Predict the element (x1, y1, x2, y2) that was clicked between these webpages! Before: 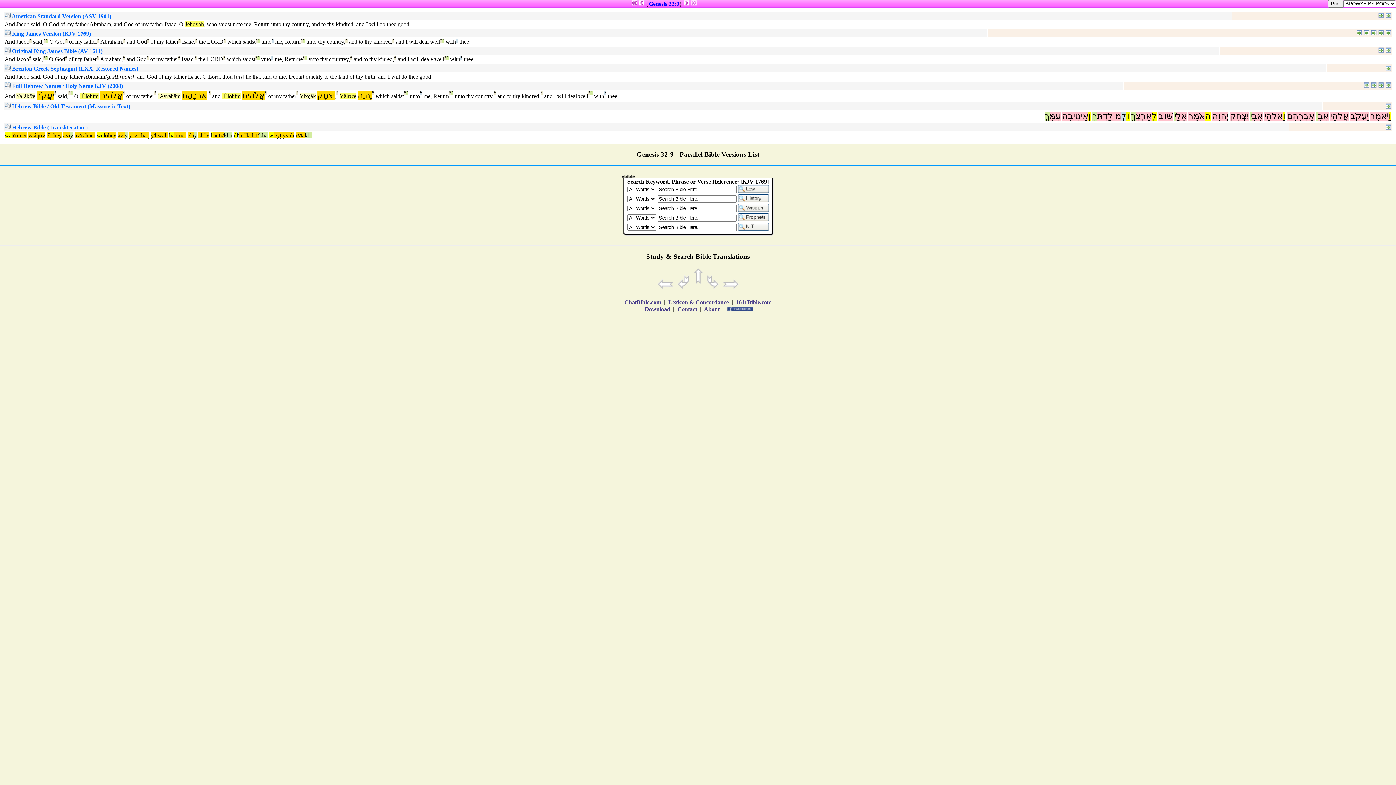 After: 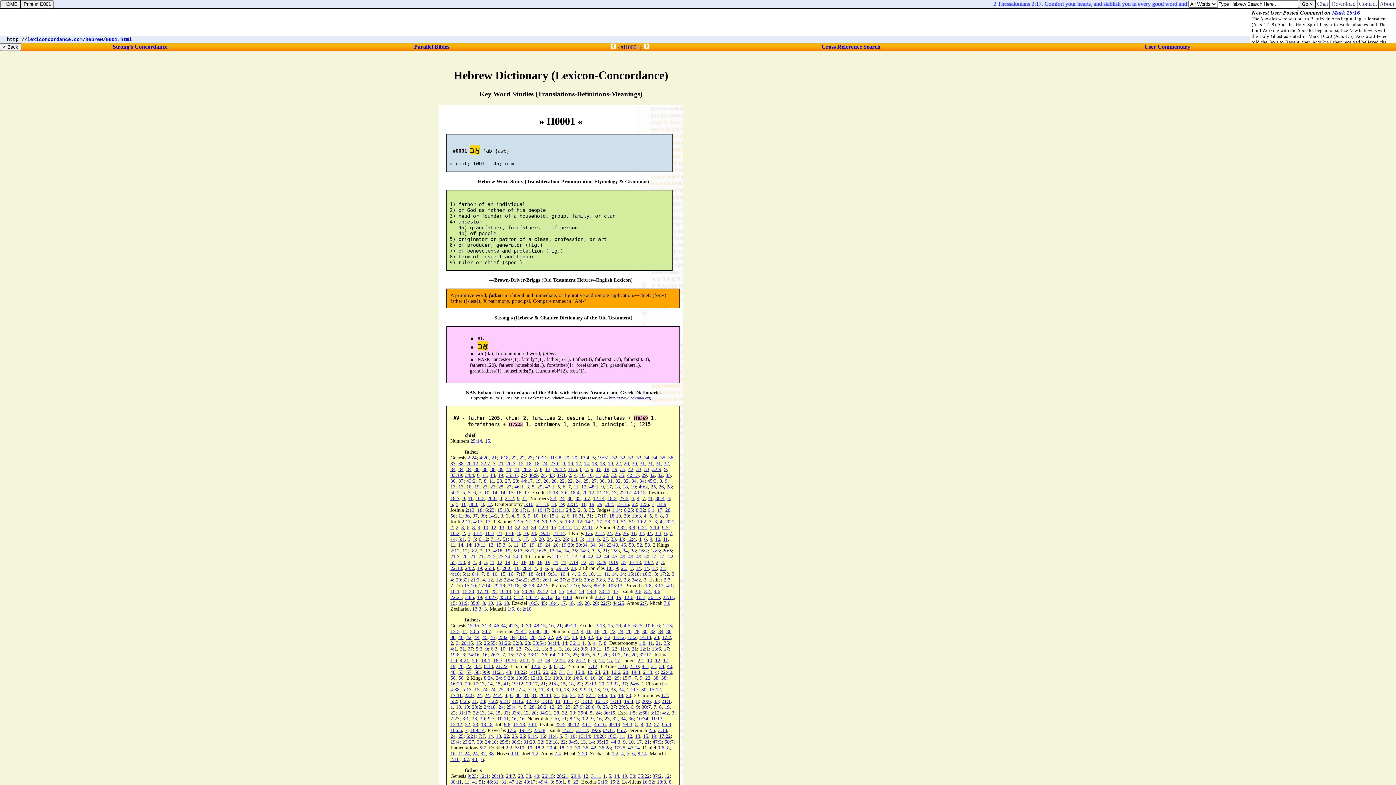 Action: label: ª bbox: (96, 56, 98, 60)